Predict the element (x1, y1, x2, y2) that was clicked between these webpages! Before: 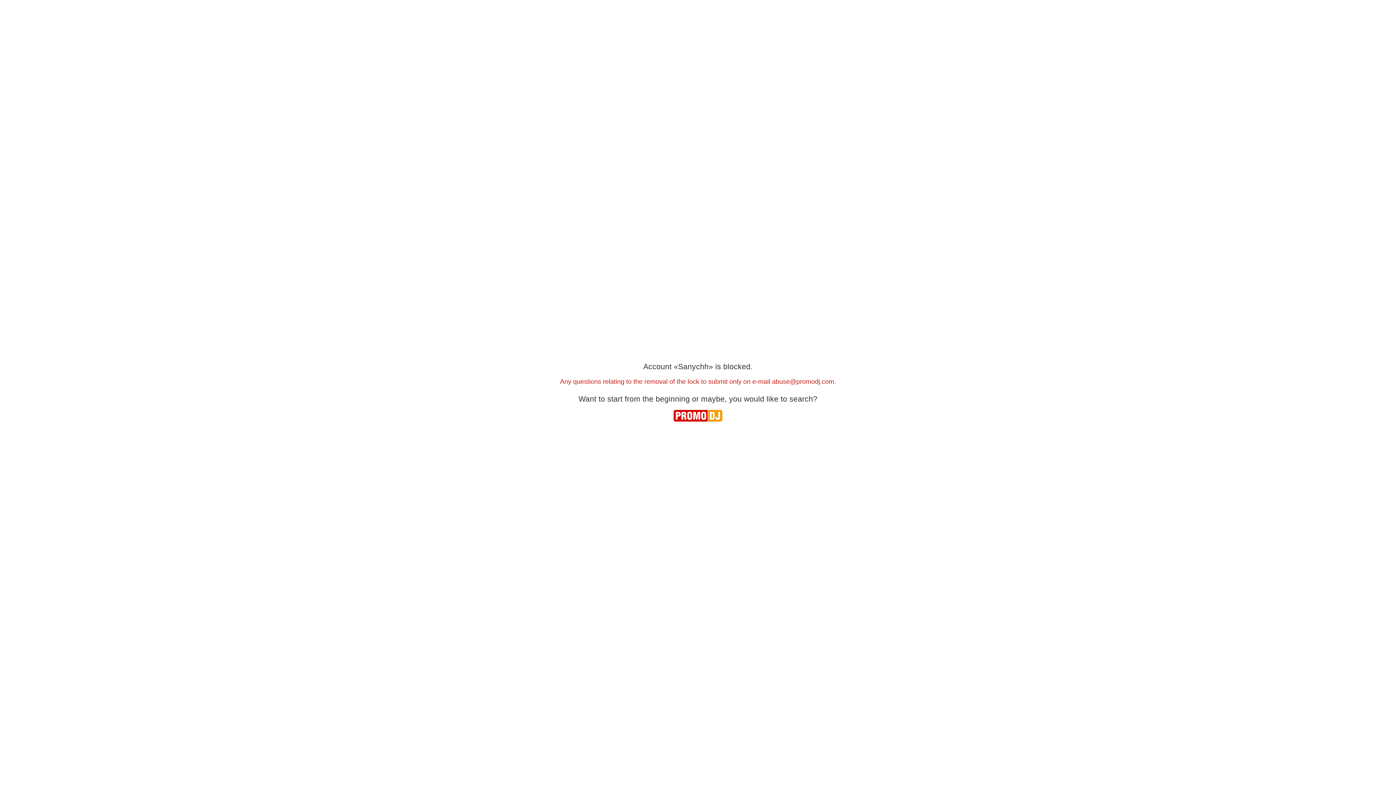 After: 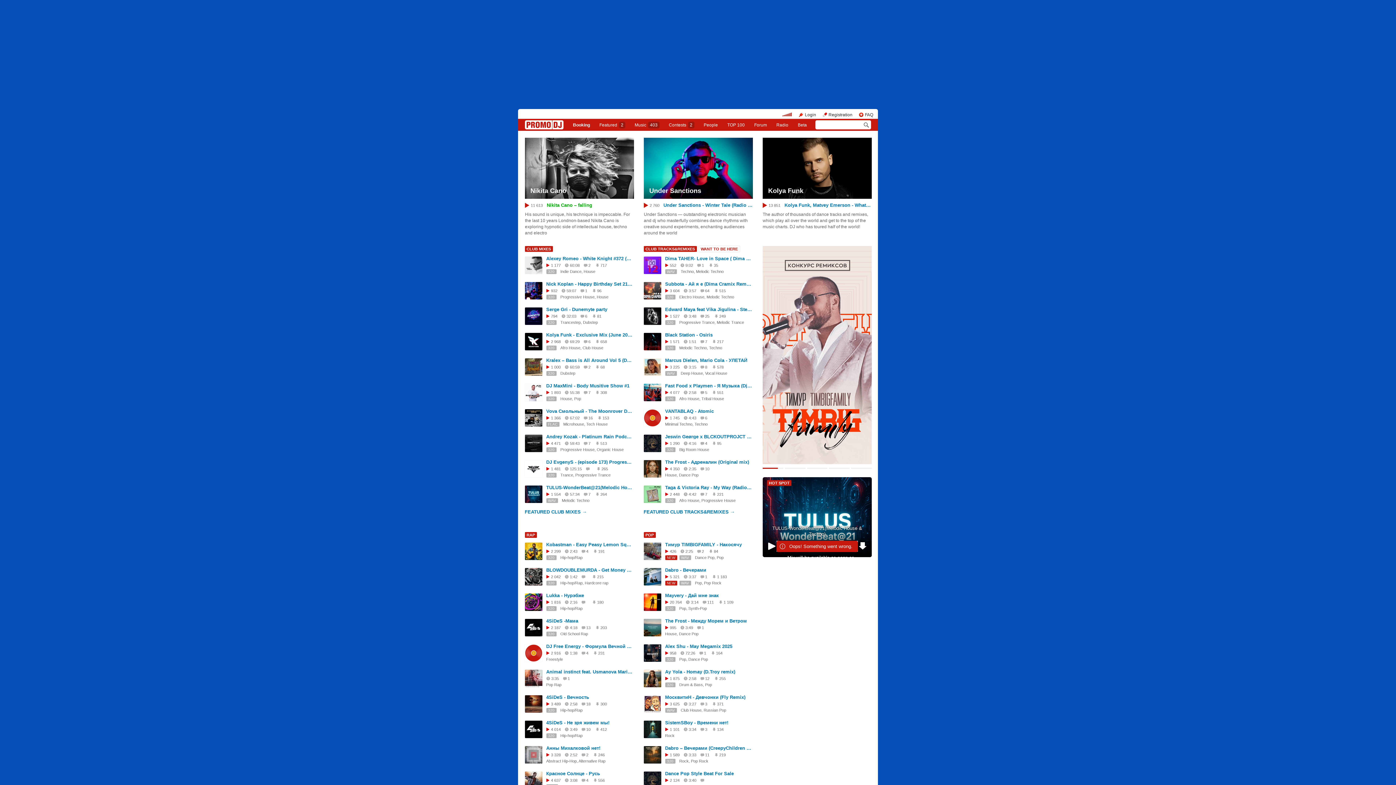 Action: label: from the beginning bbox: (624, 394, 690, 403)